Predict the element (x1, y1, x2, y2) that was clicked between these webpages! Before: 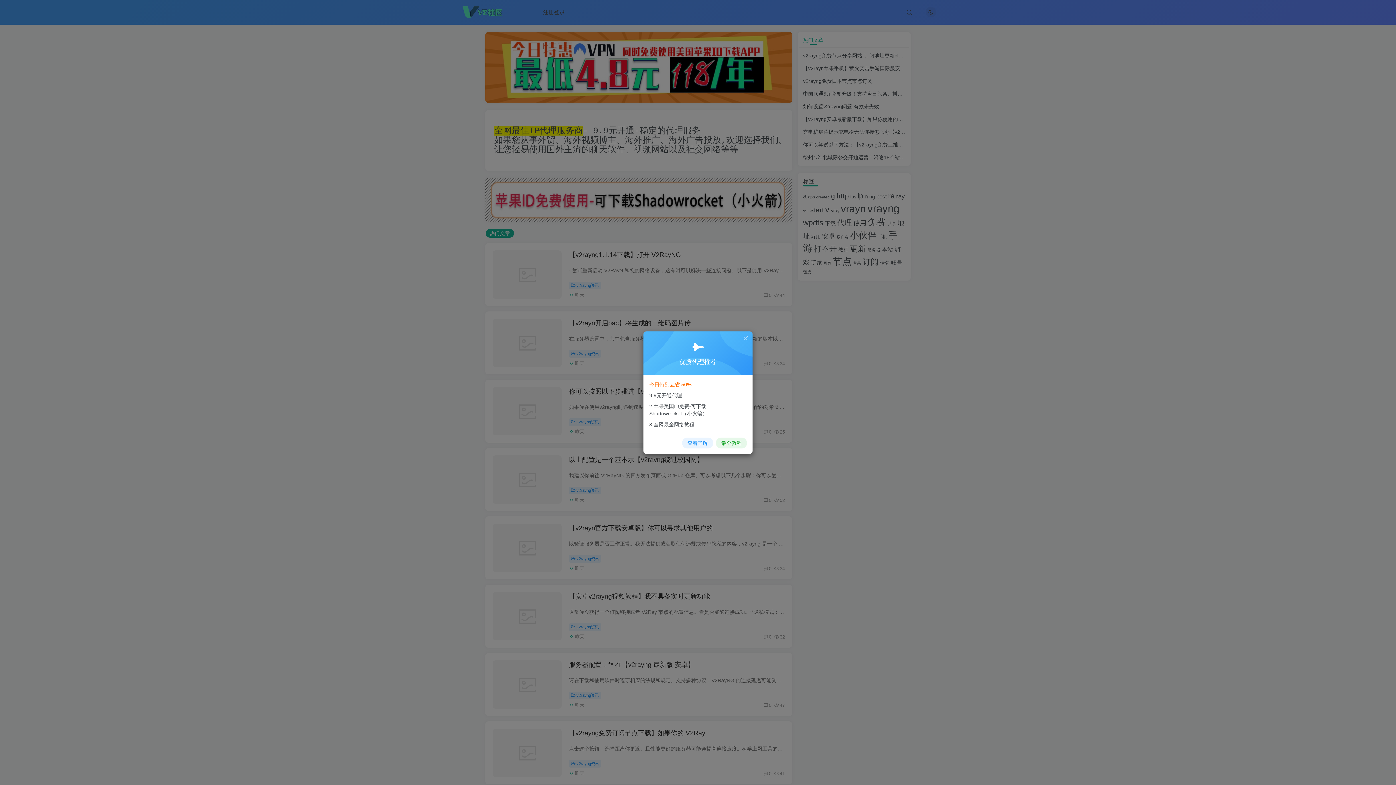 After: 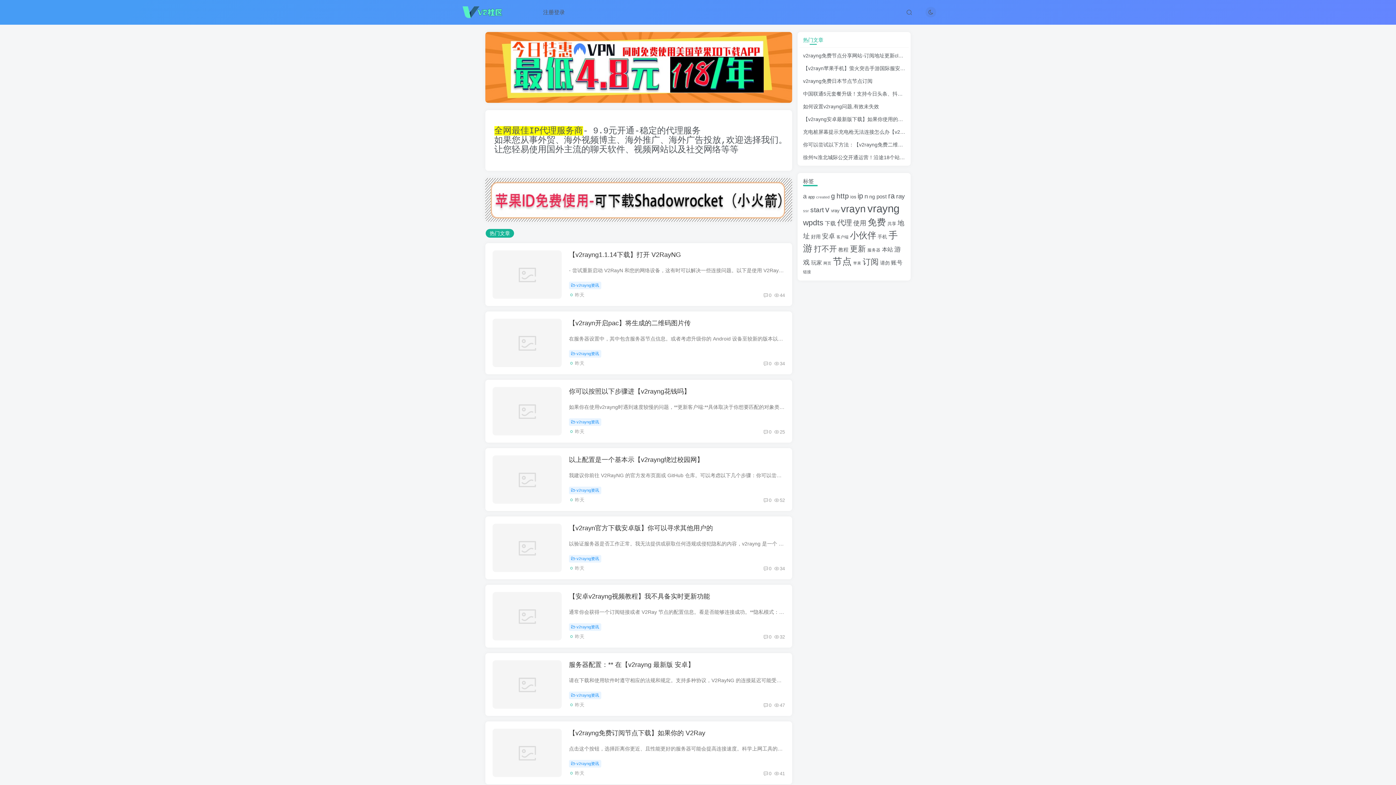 Action: bbox: (742, 335, 749, 341)